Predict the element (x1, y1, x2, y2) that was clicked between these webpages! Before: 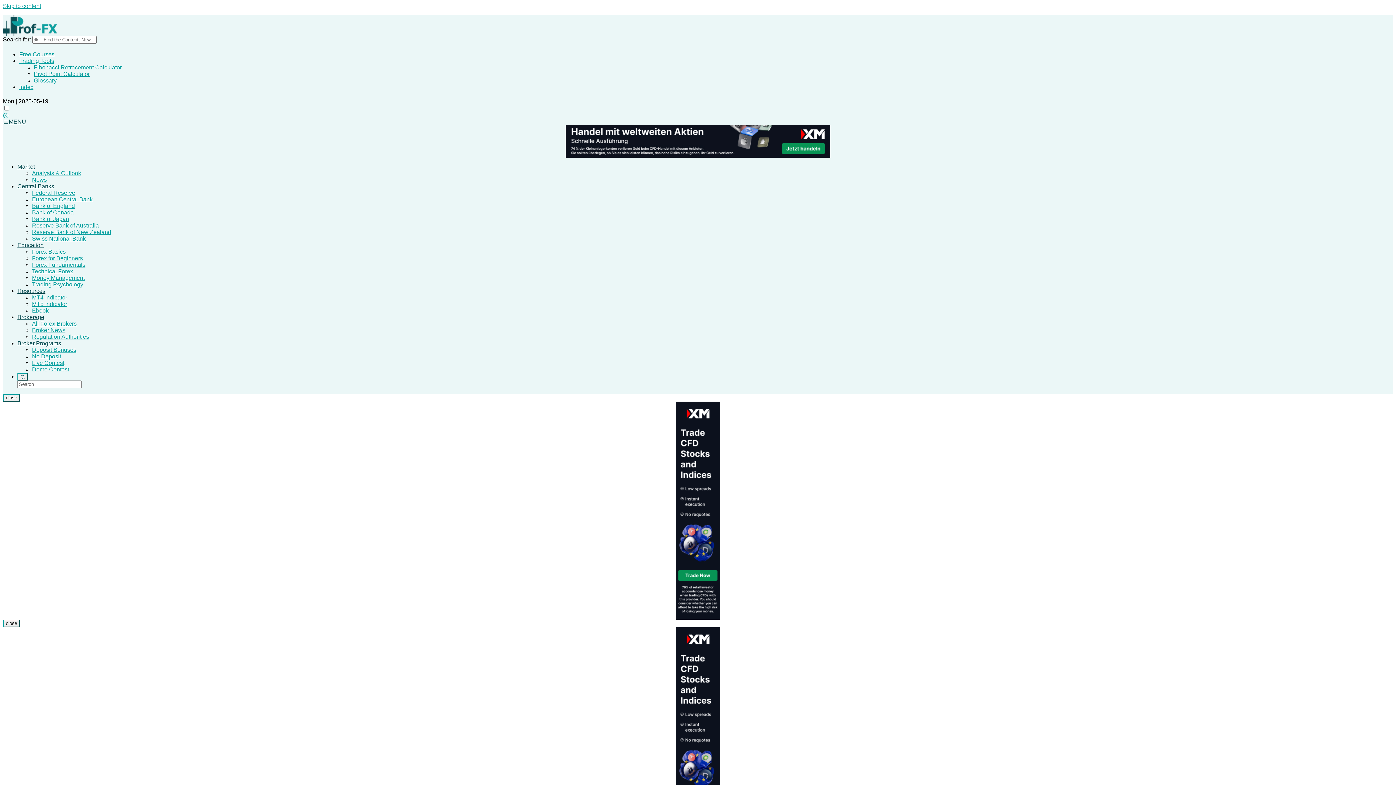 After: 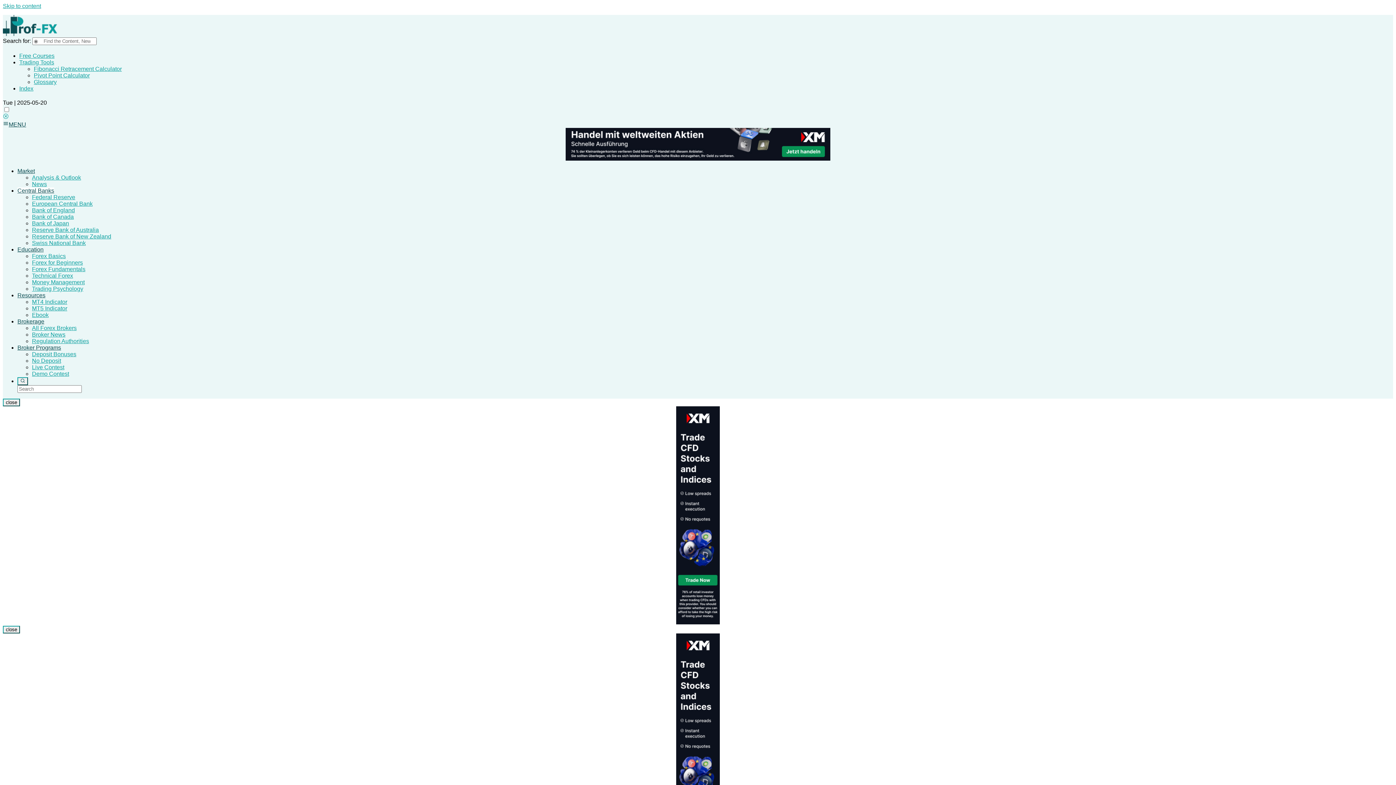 Action: label: Bank of Canada bbox: (32, 209, 73, 215)